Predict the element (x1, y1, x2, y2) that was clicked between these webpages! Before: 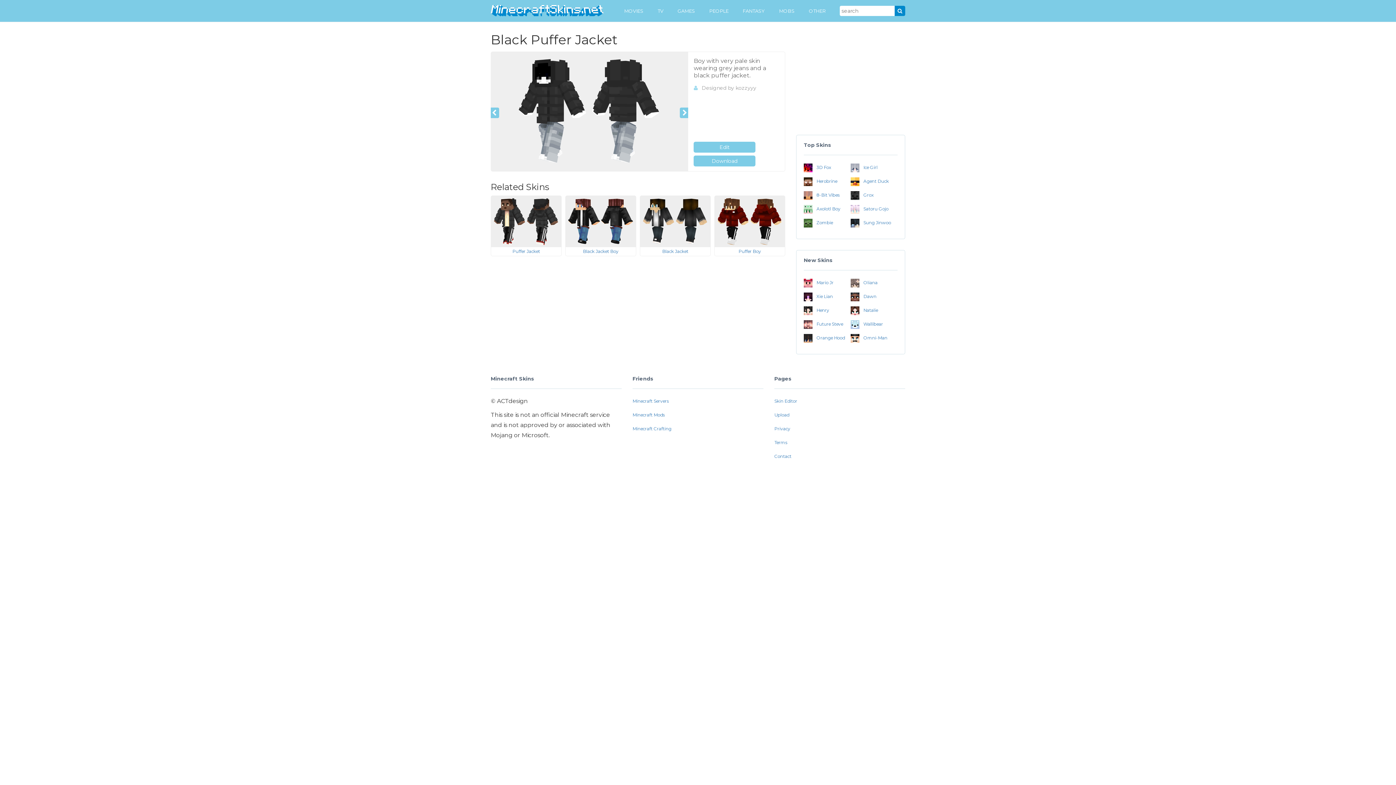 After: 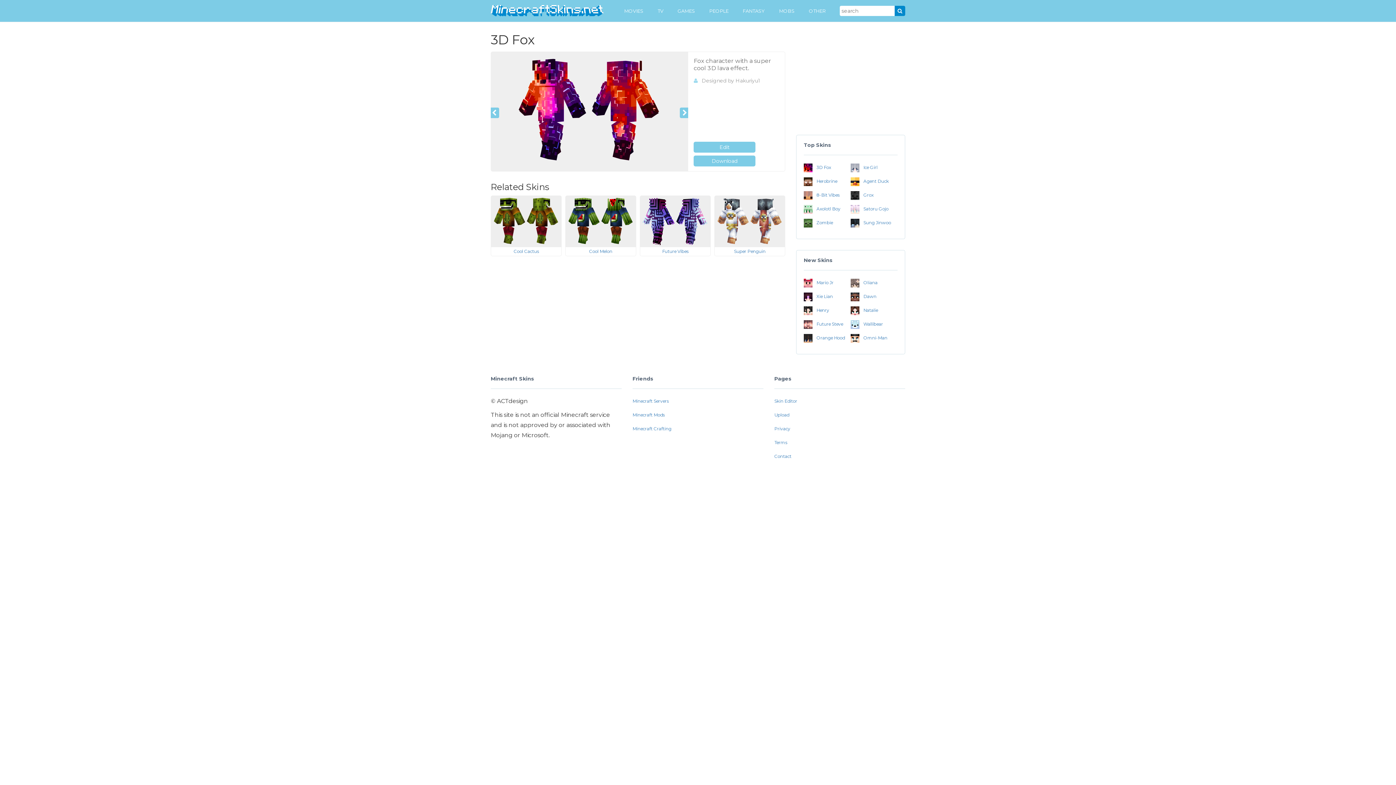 Action: label:  3D Fox bbox: (804, 162, 849, 172)